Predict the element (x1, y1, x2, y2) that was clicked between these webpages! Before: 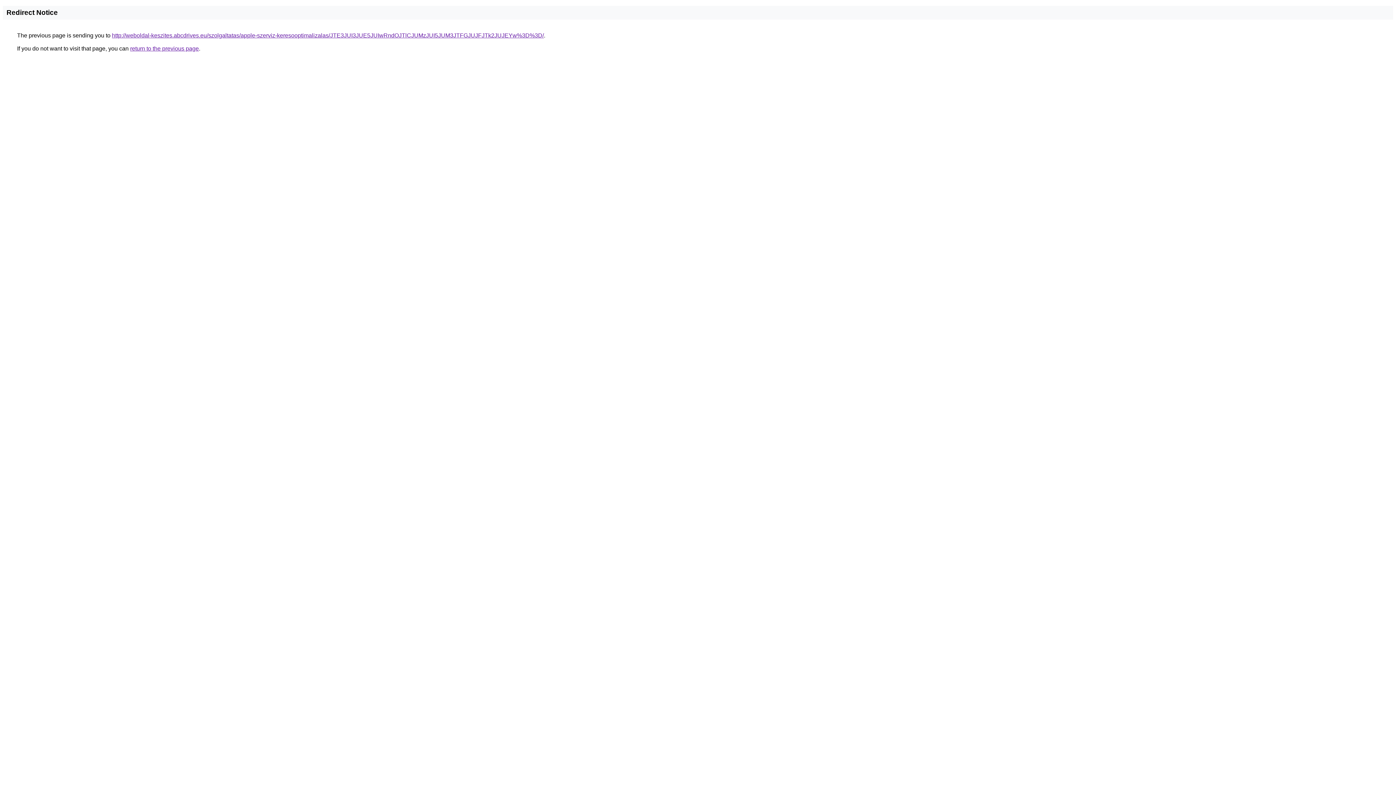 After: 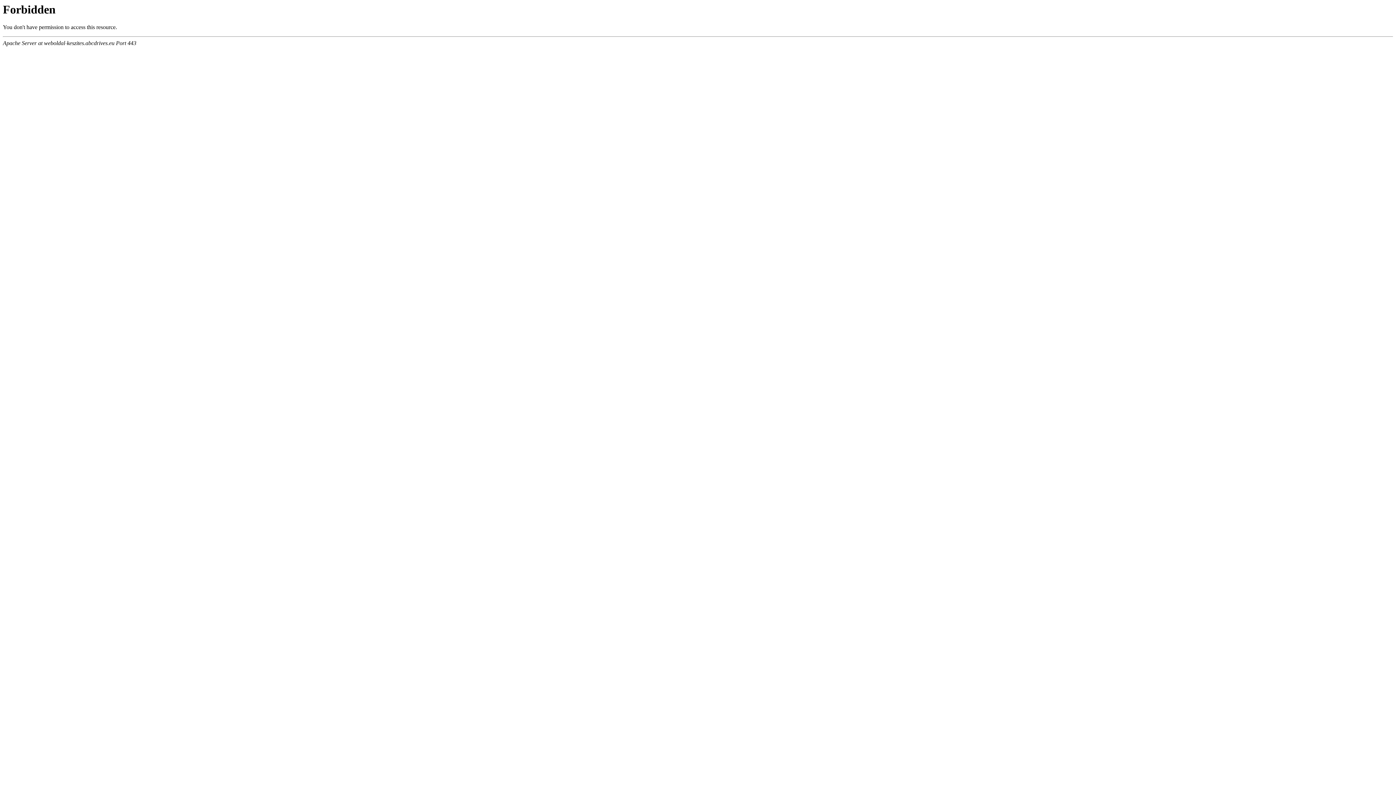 Action: label: http://weboldal-keszites.abcdrives.eu/szolgaltatas/apple-szerviz-keresooptimalizalas/JTE3JUI3JUE5JUIwRndOJTlCJUMzJUI5JUM3JTFGJUJFJTk2JUJEYw%3D%3D/ bbox: (112, 32, 544, 38)